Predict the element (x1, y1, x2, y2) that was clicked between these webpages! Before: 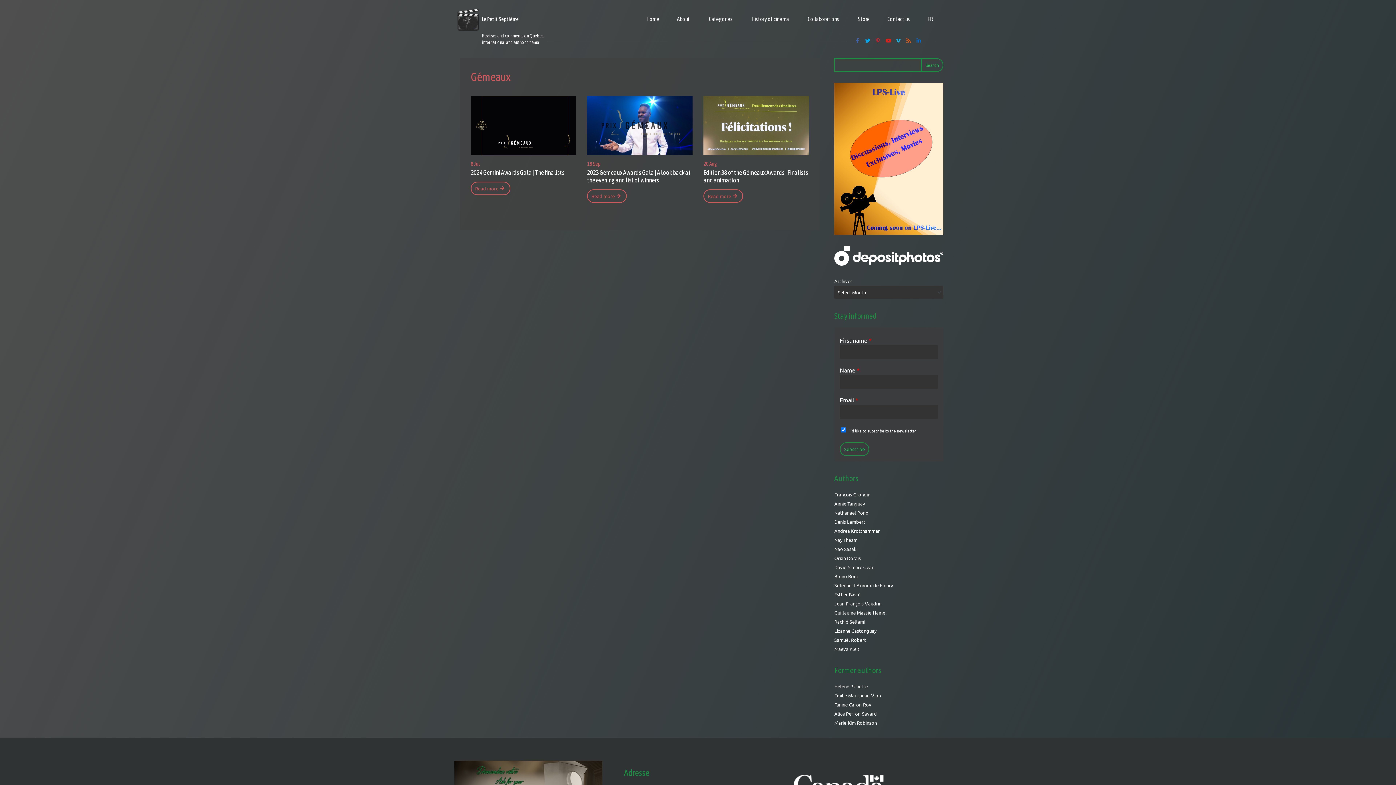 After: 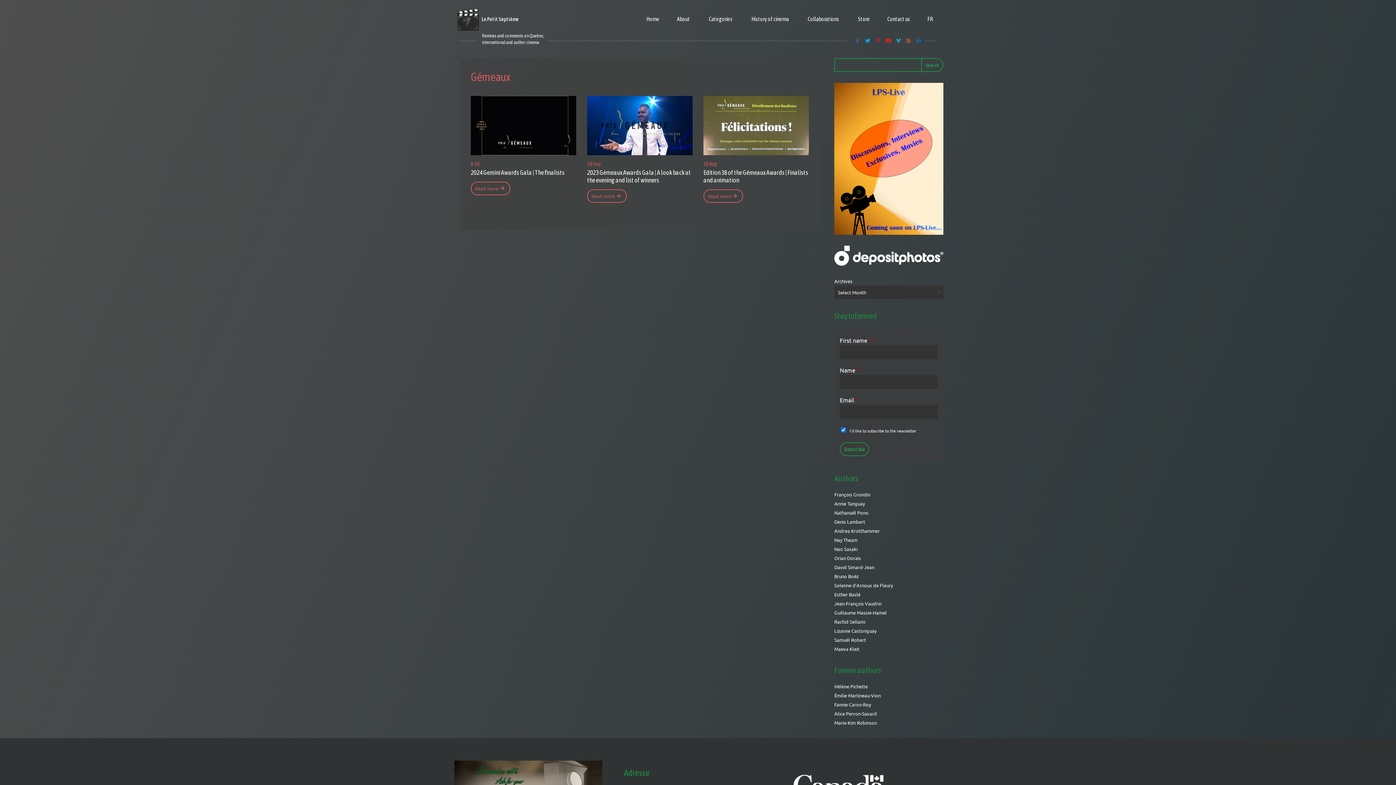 Action: bbox: (881, 37, 891, 44)